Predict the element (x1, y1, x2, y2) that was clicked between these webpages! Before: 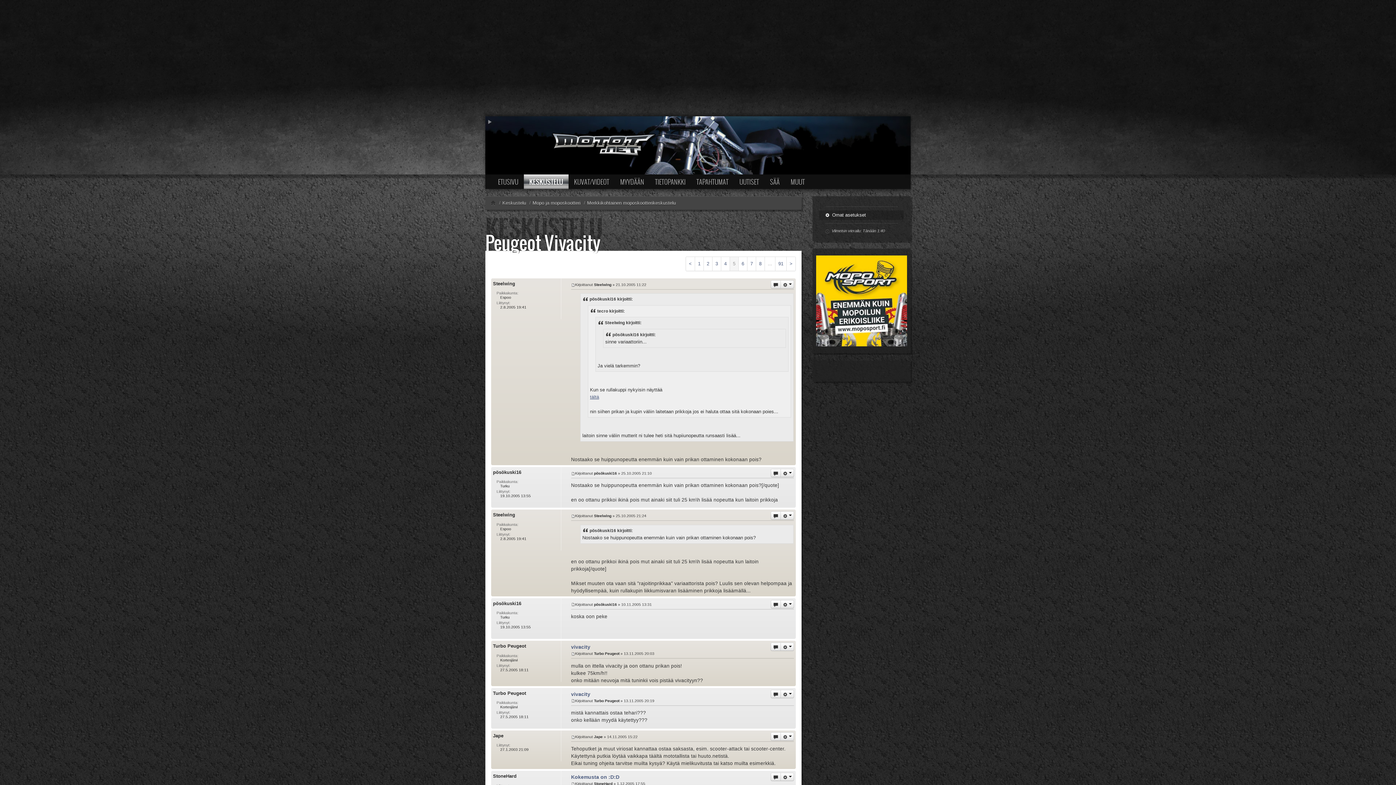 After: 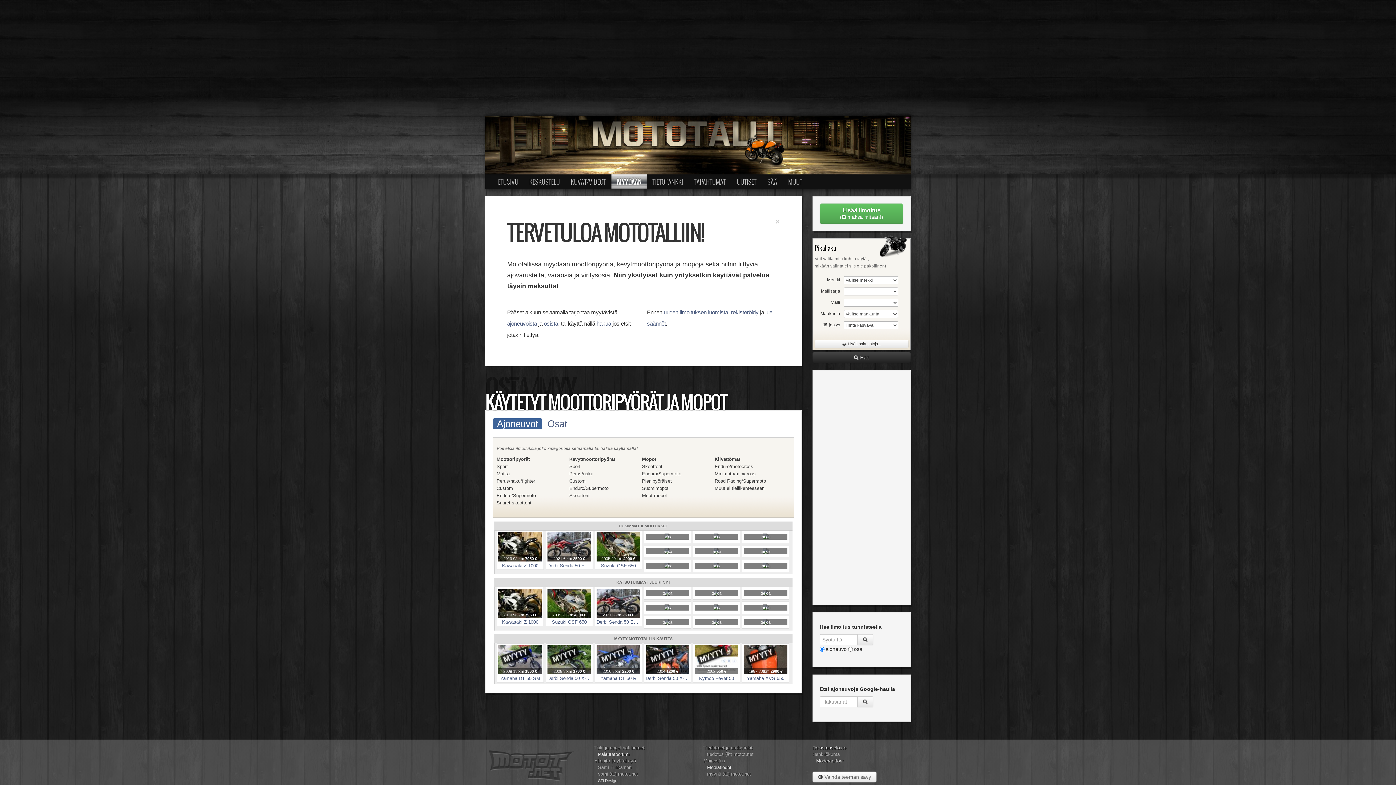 Action: bbox: (614, 174, 649, 189) label: MYYDÄÄN